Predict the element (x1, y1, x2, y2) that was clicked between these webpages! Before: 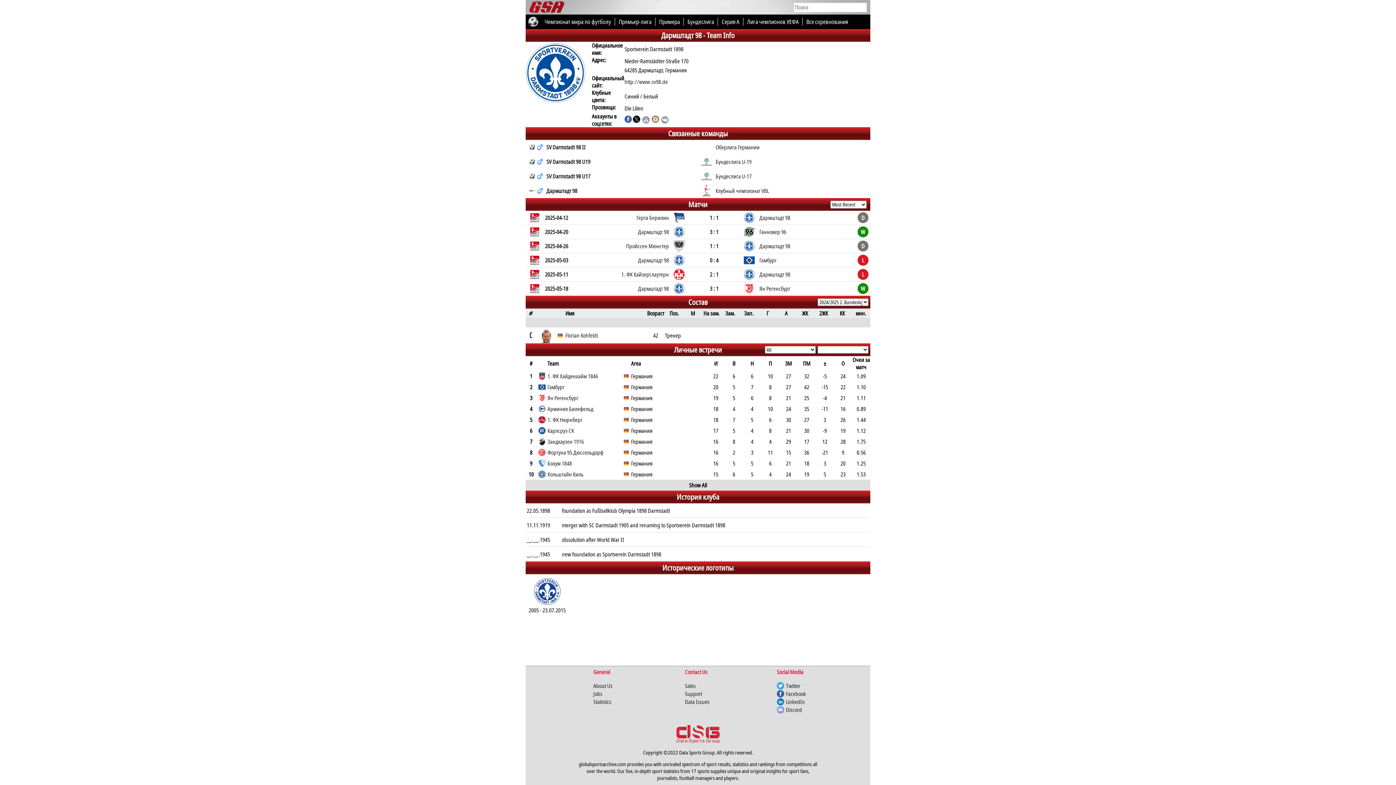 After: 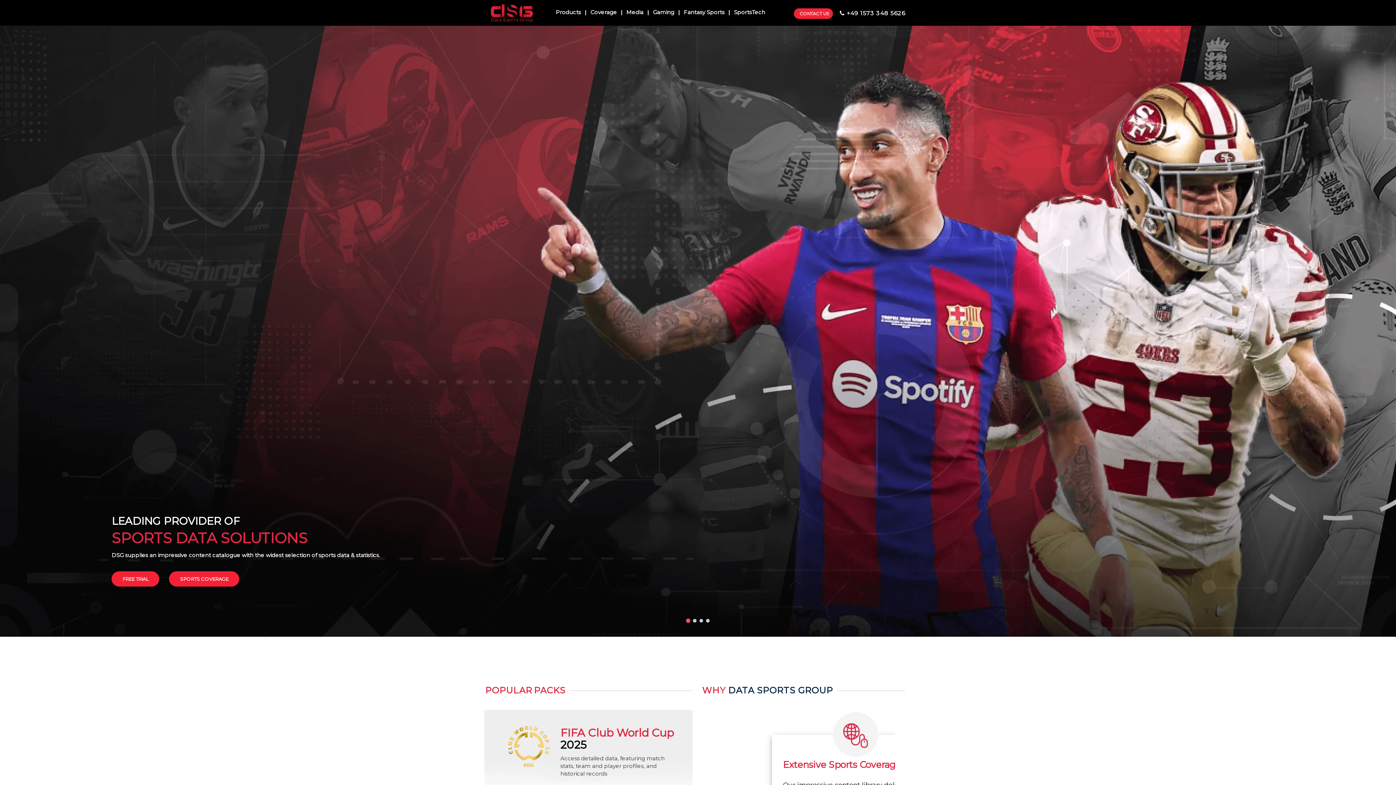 Action: bbox: (676, 741, 720, 748)